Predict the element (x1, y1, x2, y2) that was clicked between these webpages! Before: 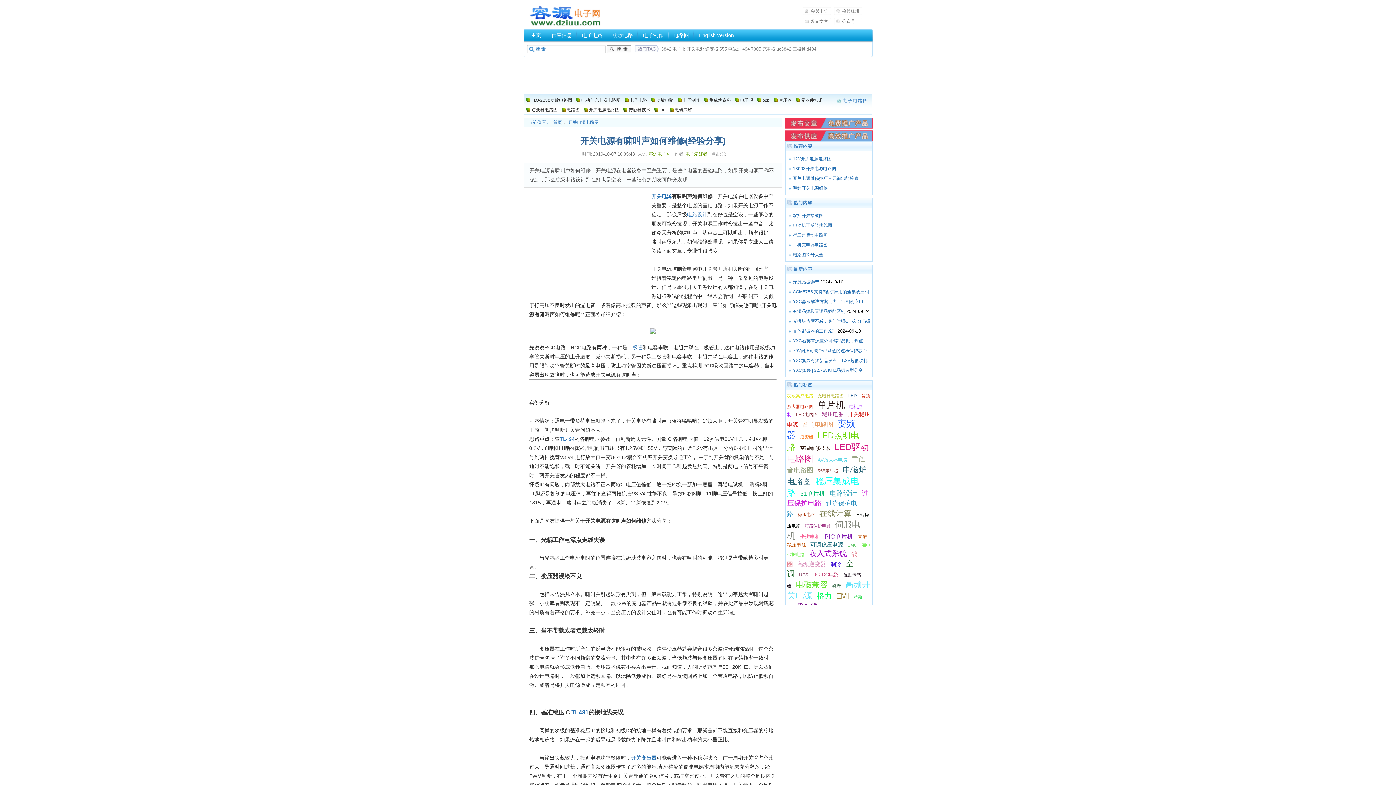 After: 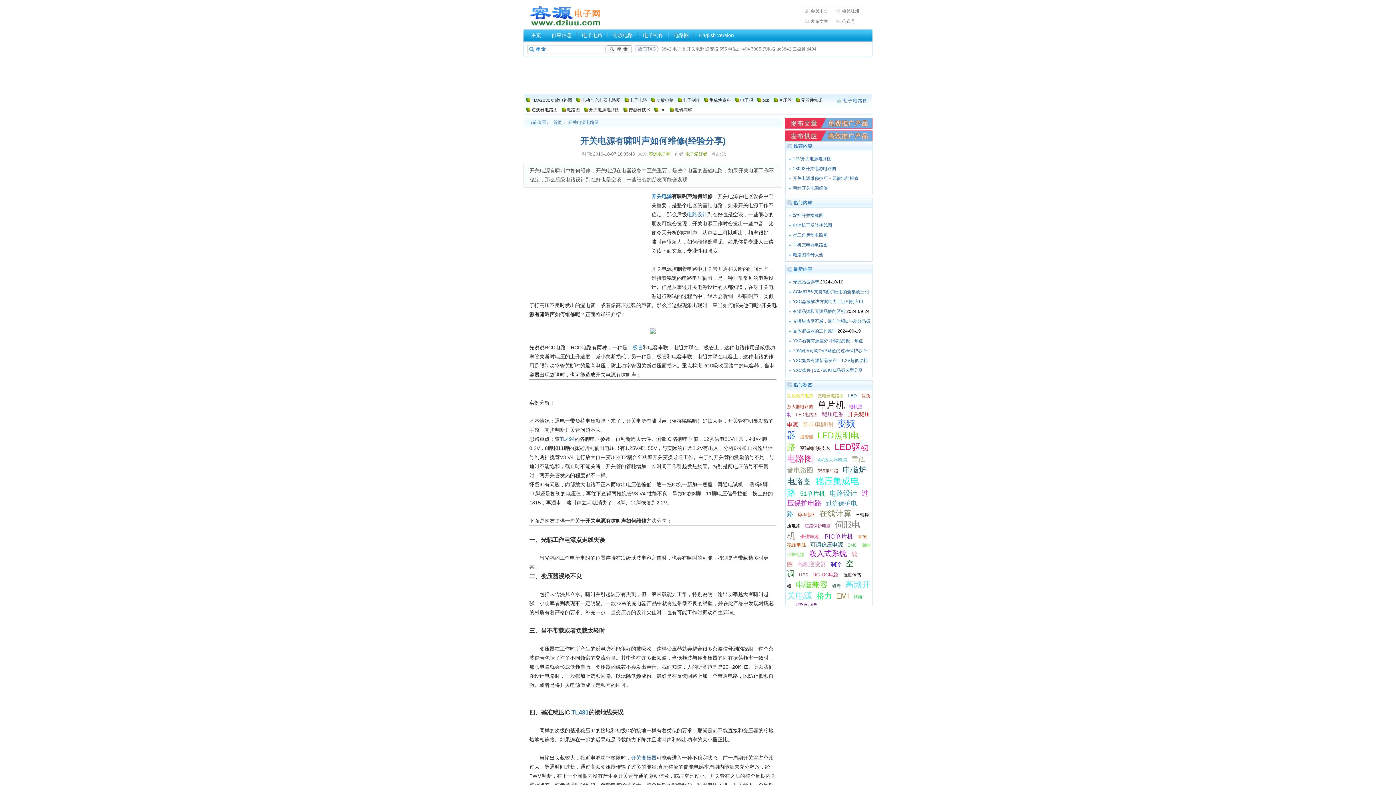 Action: bbox: (847, 542, 857, 548) label: EMC